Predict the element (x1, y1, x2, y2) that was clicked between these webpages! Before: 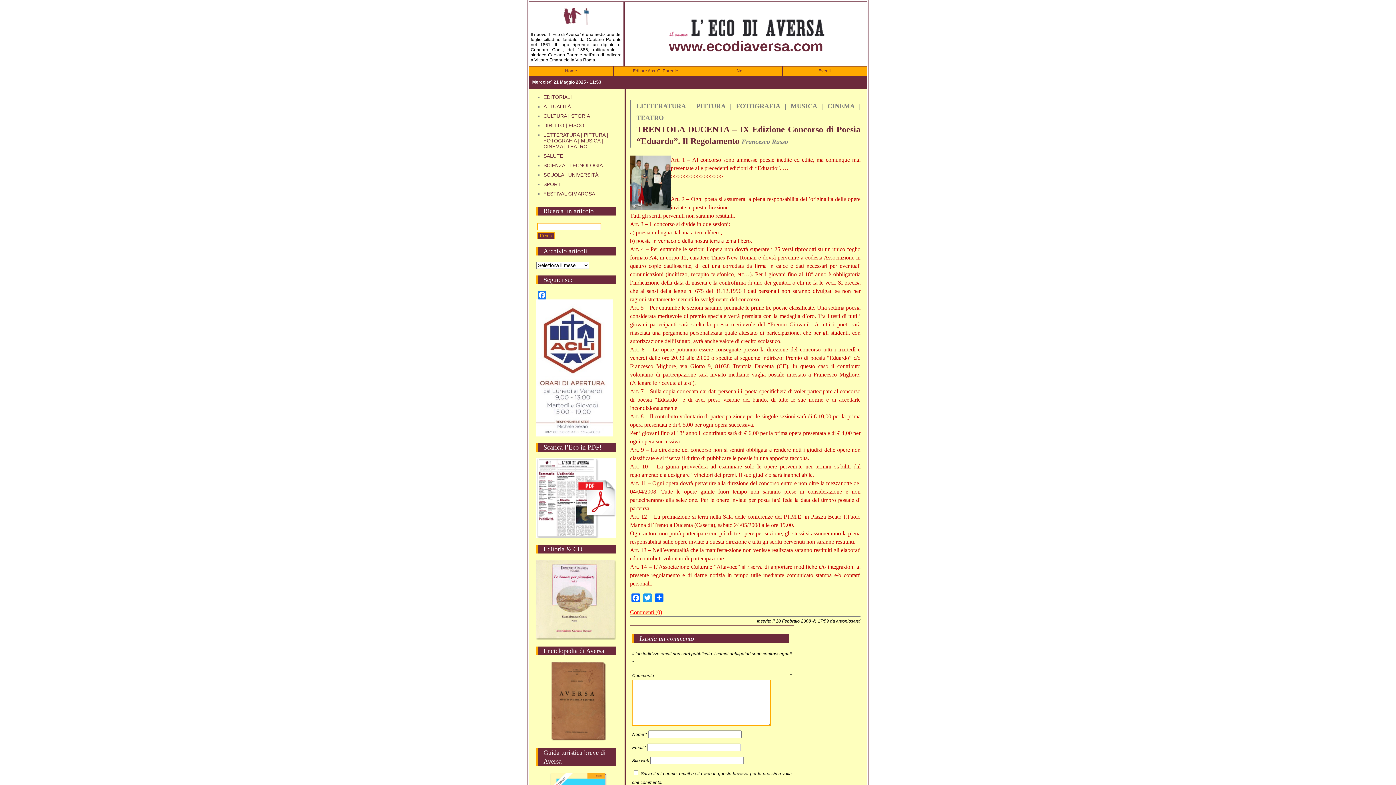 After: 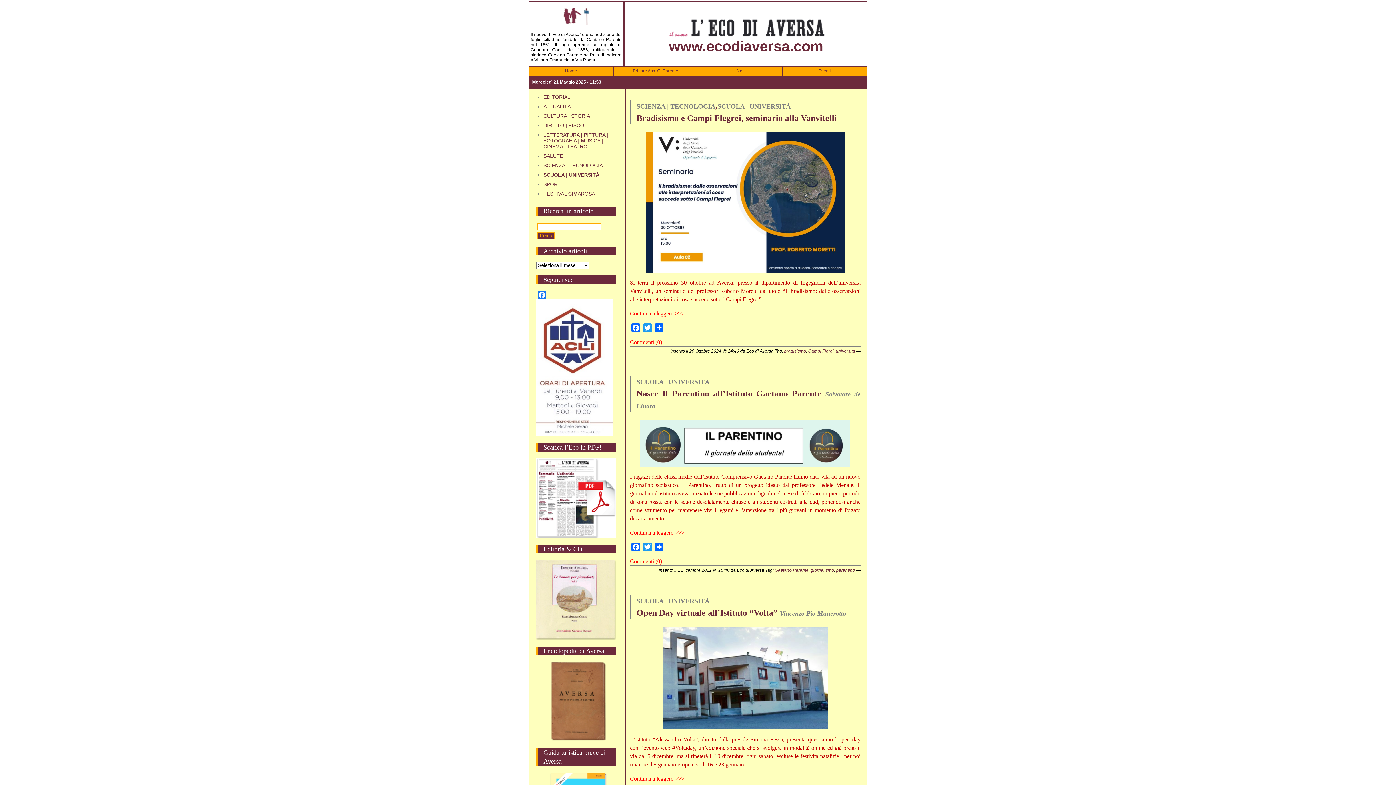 Action: bbox: (543, 172, 616, 177) label: SCUOLA | UNIVERSITÀ